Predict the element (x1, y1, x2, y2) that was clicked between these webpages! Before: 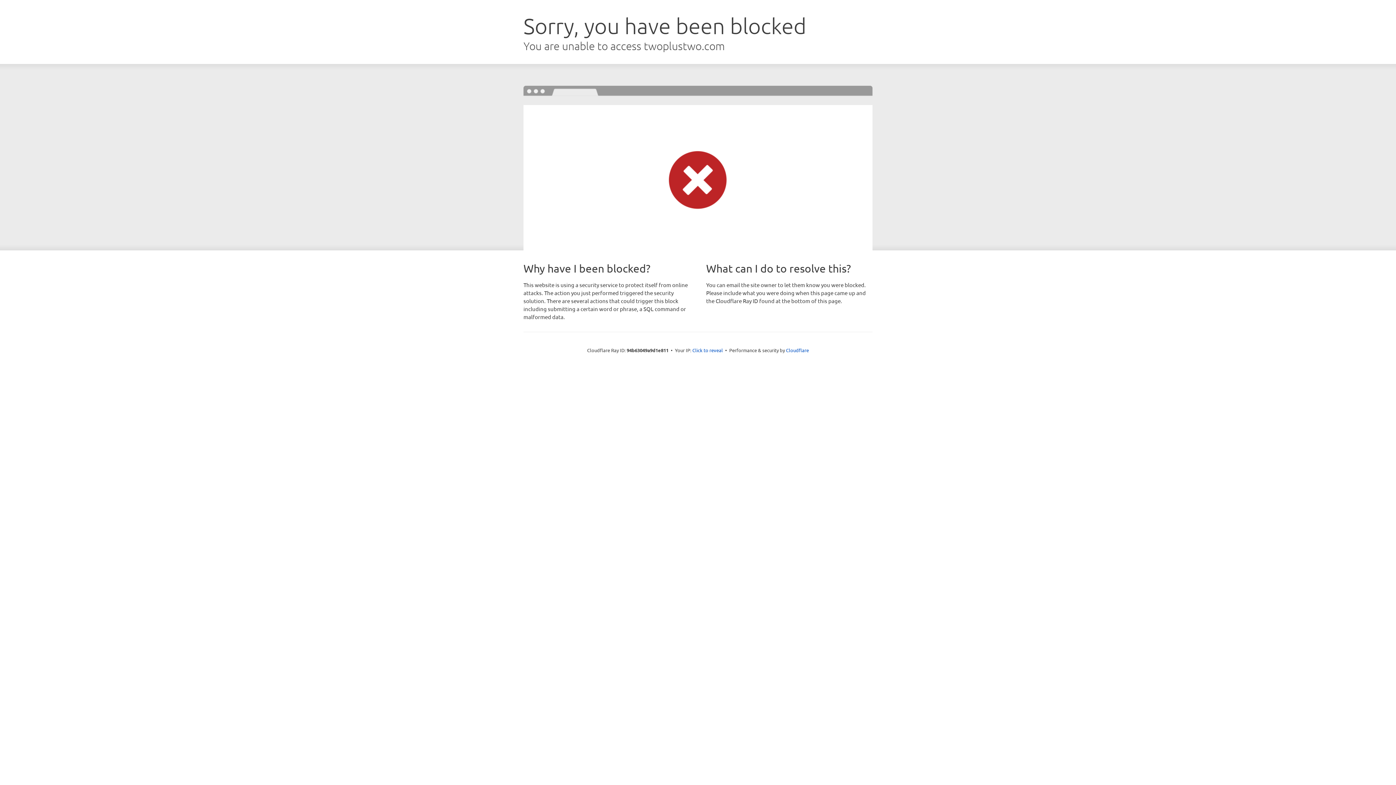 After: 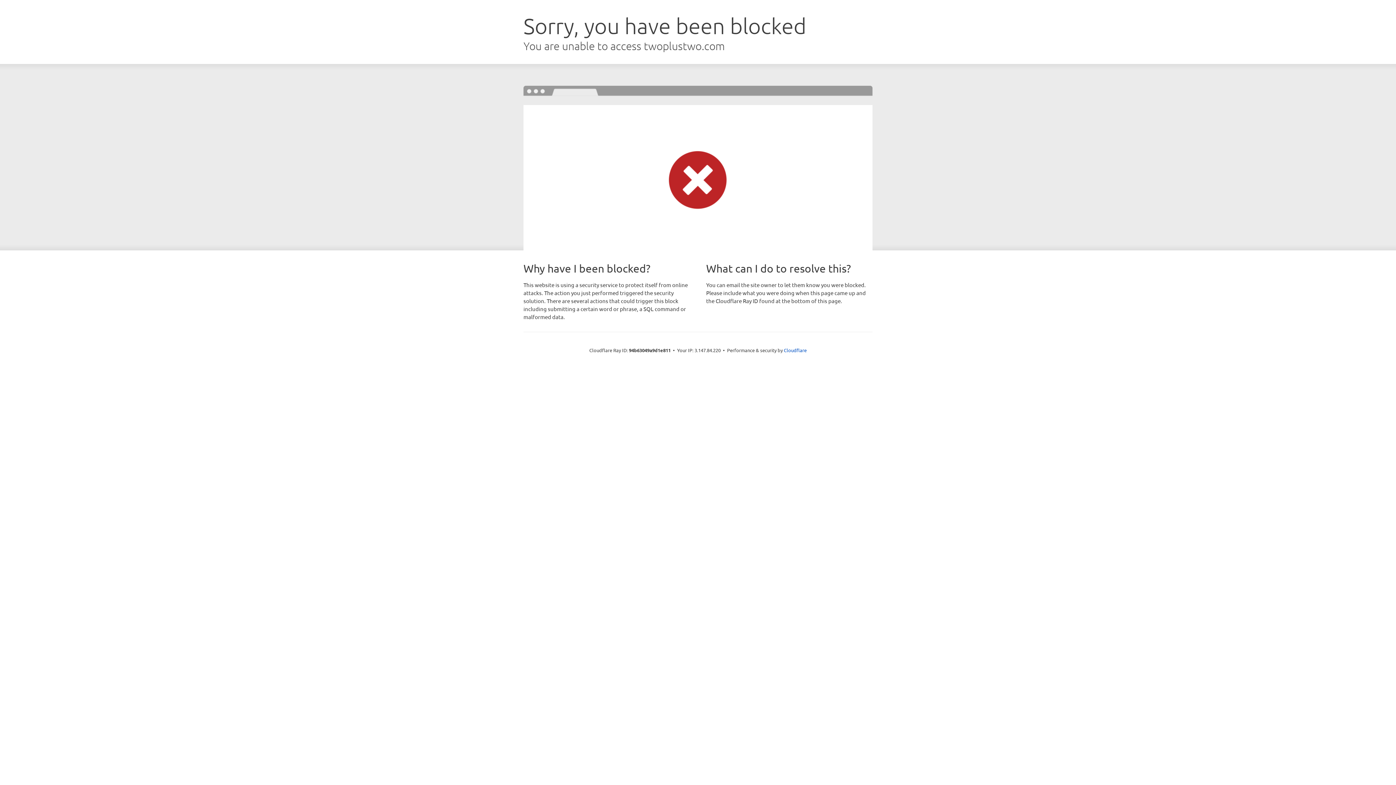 Action: label: Click to reveal bbox: (692, 346, 723, 353)